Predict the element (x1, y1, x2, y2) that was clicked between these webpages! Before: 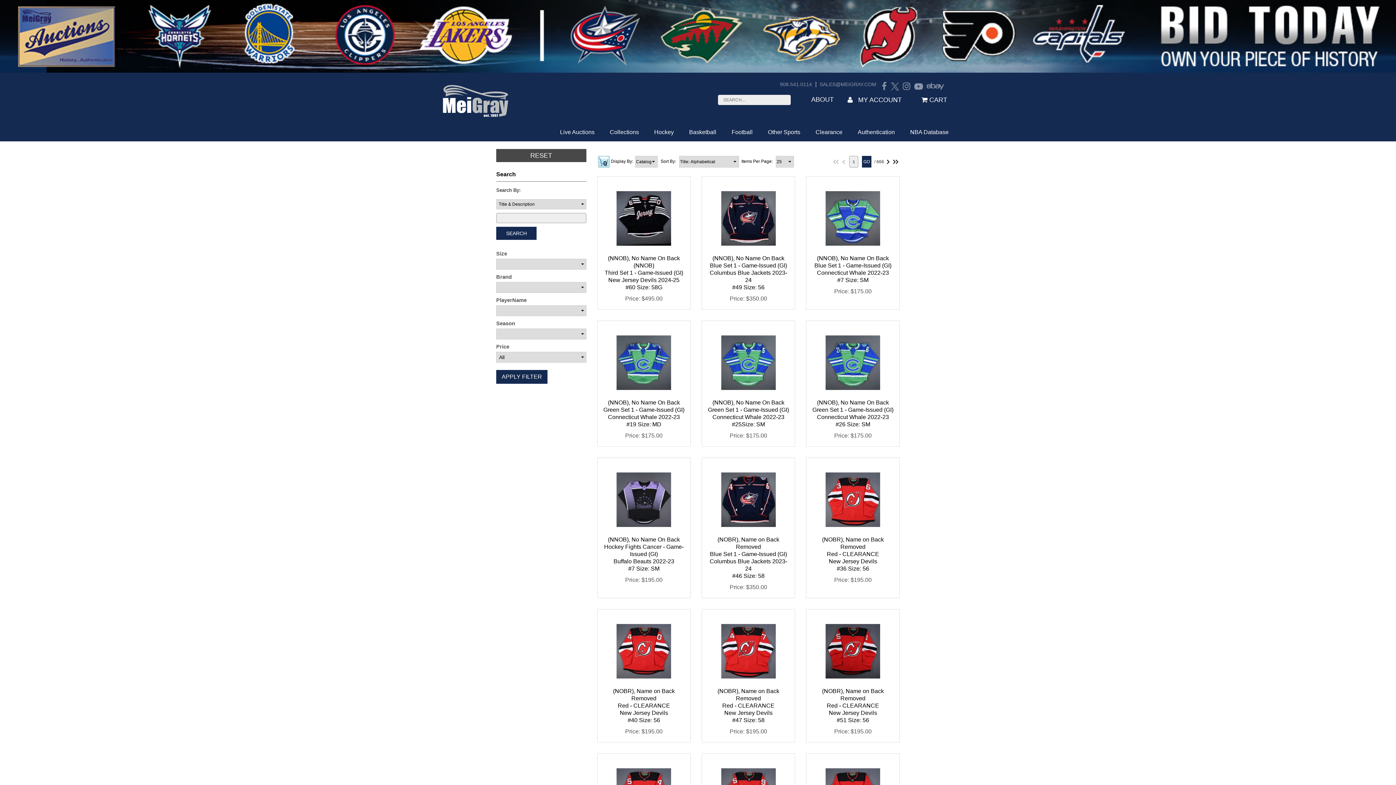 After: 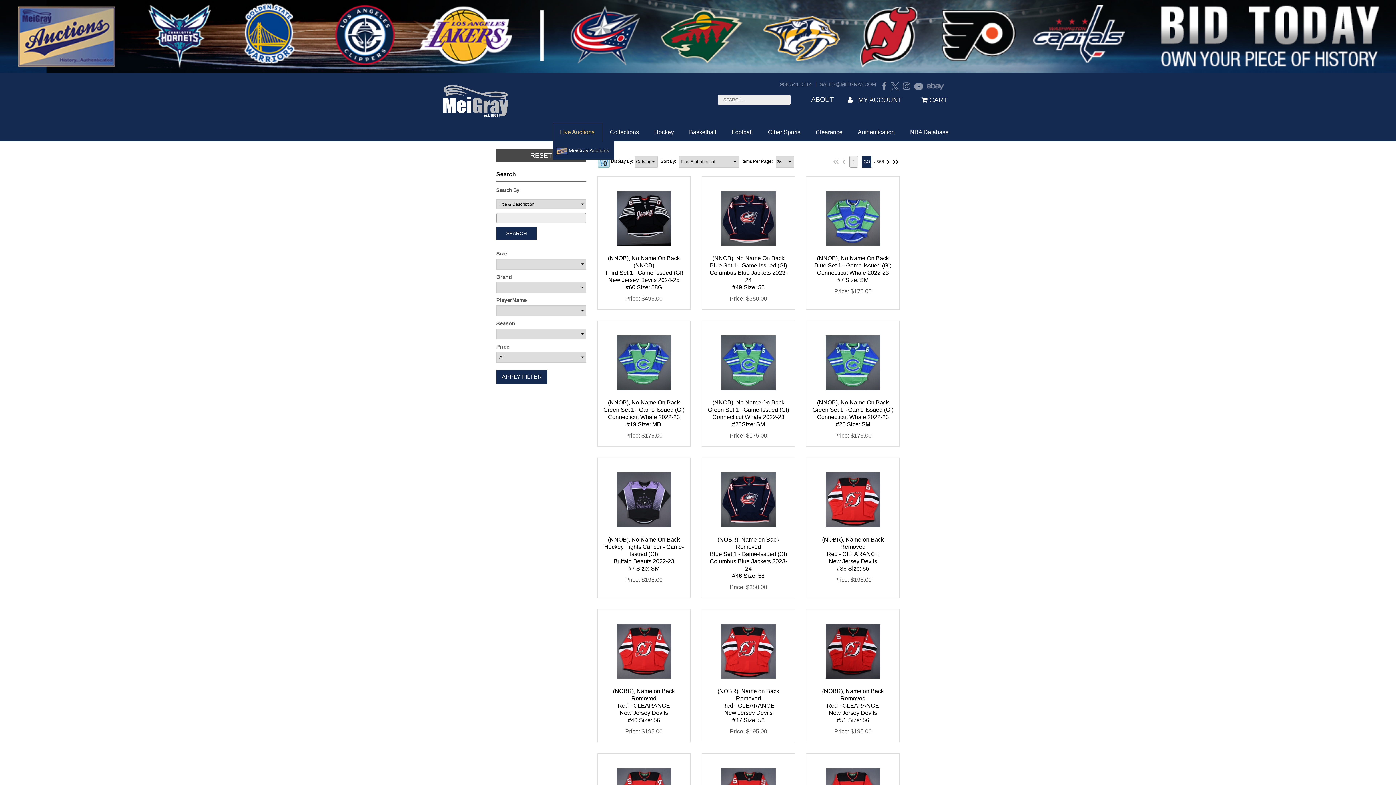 Action: bbox: (552, 122, 602, 141) label: Live Auctions